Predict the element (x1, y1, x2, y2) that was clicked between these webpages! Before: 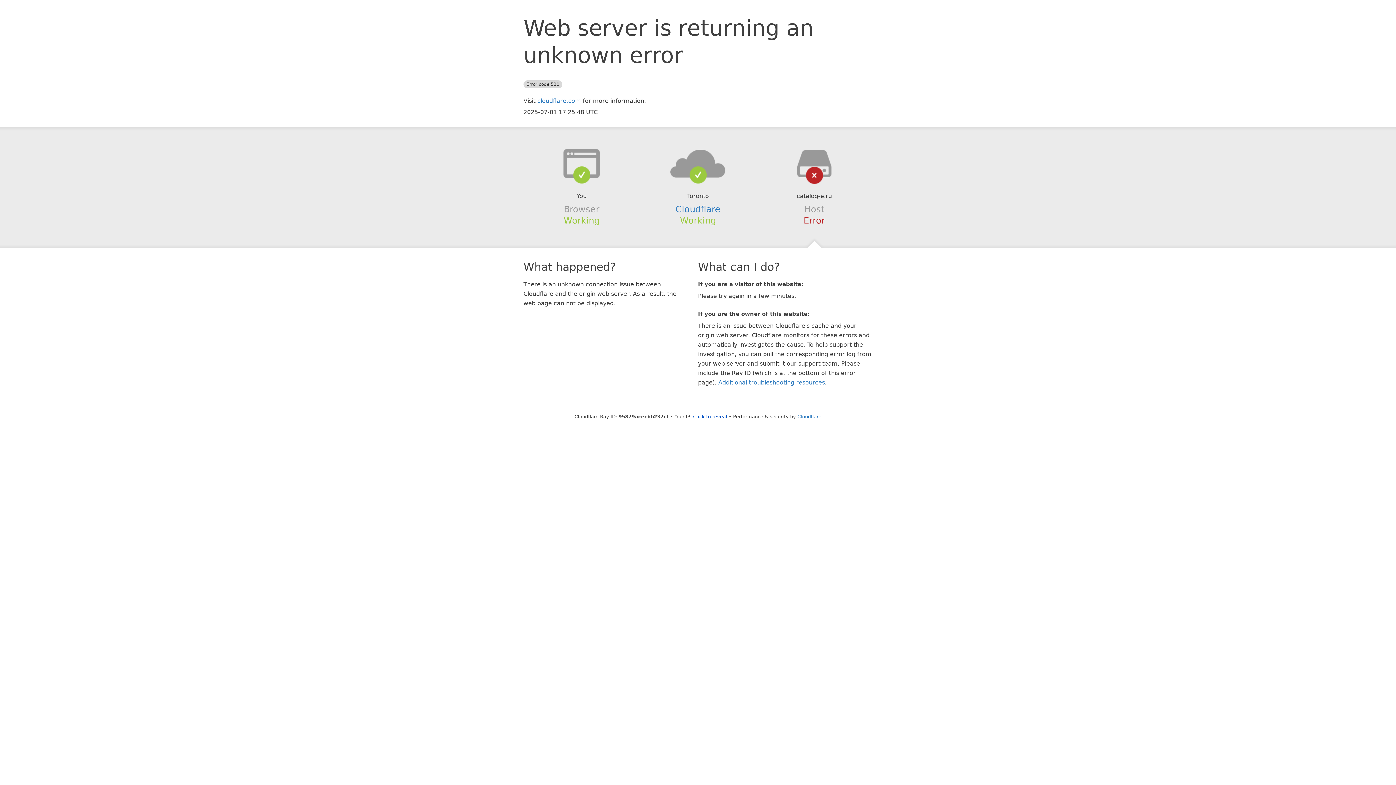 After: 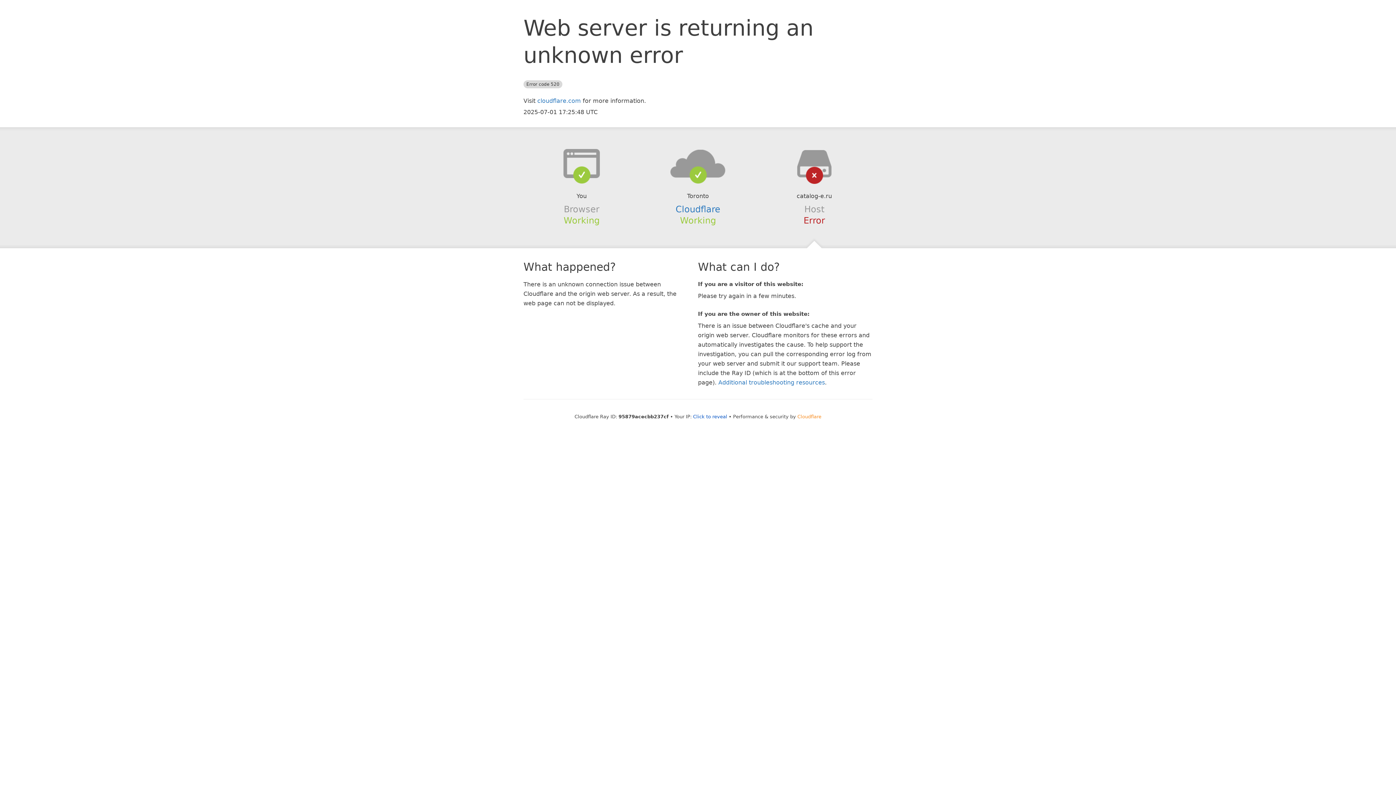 Action: label: Cloudflare bbox: (797, 414, 821, 419)